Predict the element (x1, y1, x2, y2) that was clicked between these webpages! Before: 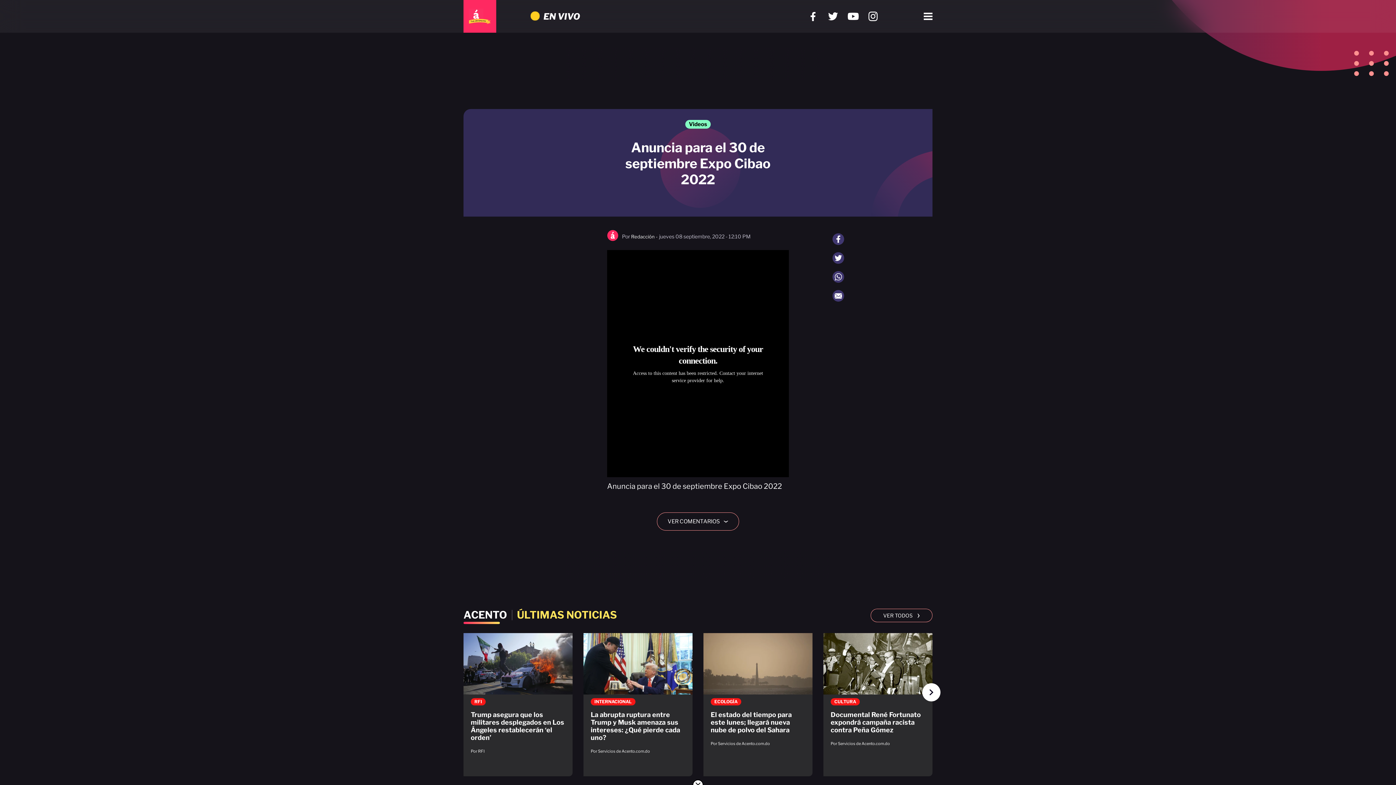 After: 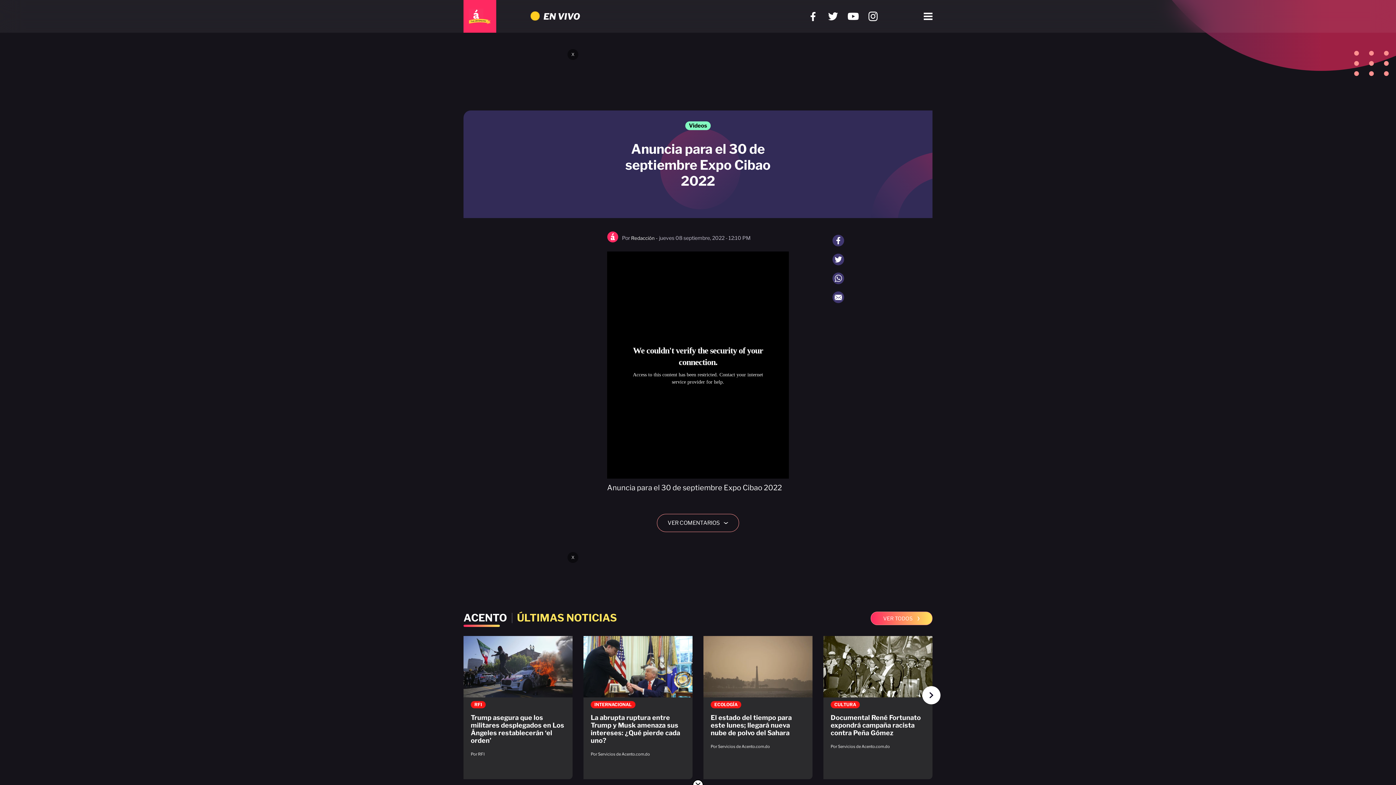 Action: bbox: (870, 609, 932, 622) label: VER TODOS
›